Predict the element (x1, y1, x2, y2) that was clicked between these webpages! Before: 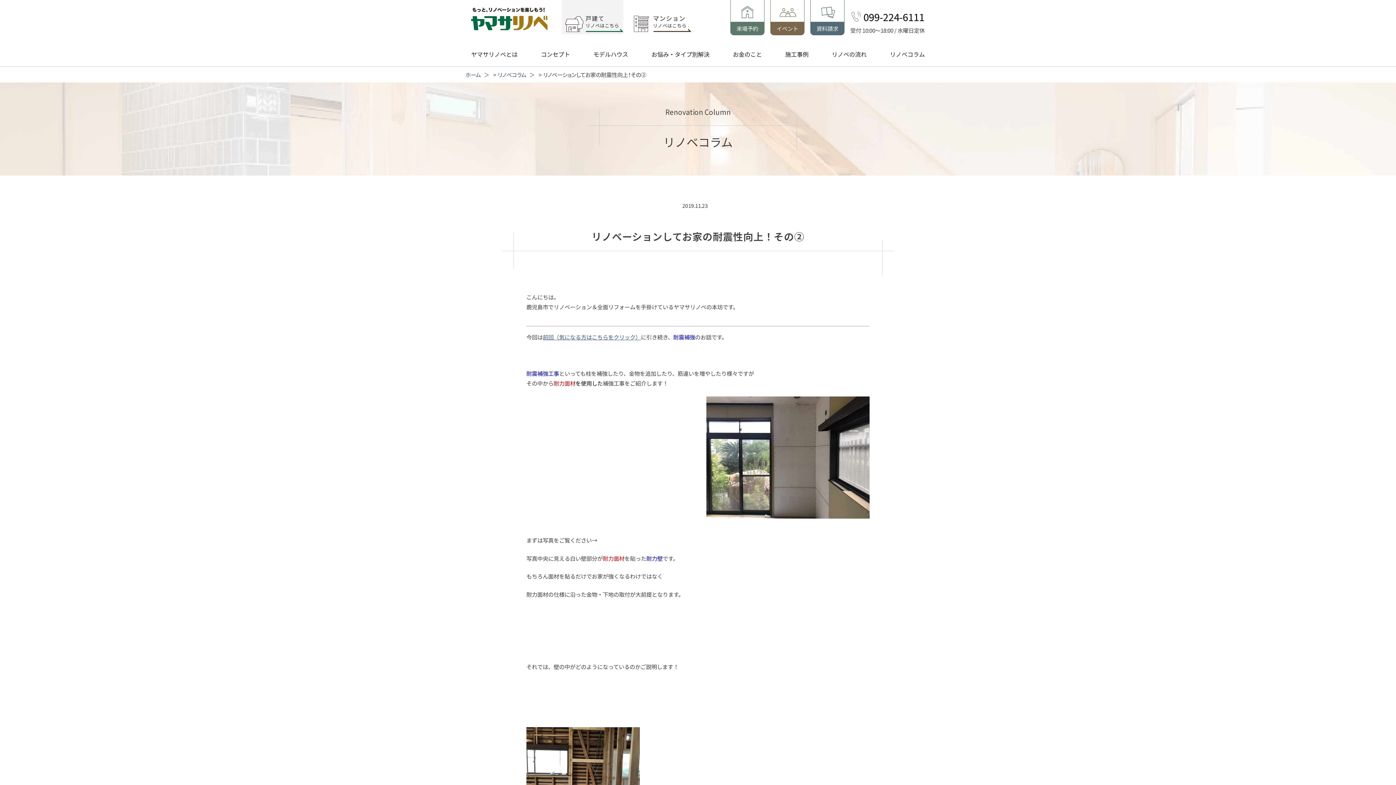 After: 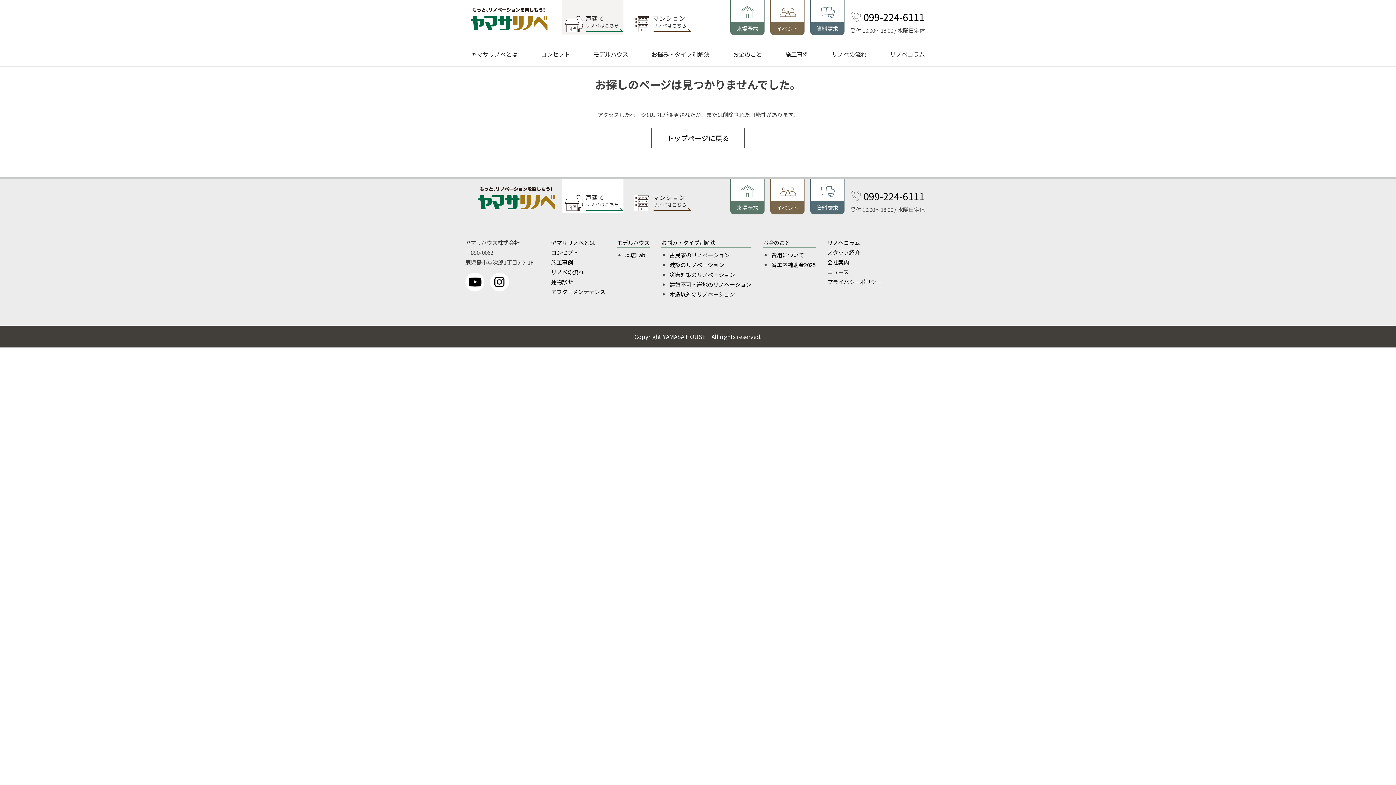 Action: label: 前回（気になる方はこちらをクリック） bbox: (542, 333, 641, 341)